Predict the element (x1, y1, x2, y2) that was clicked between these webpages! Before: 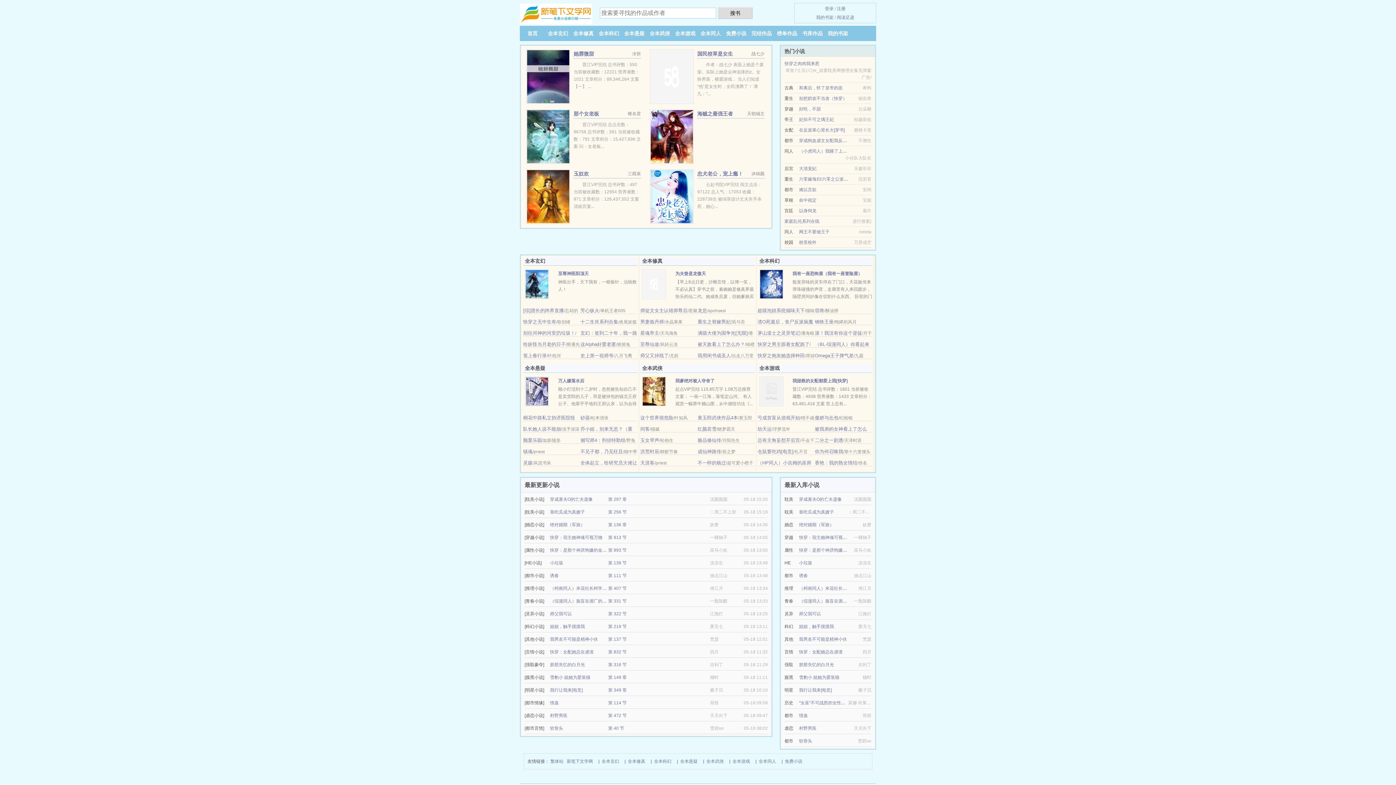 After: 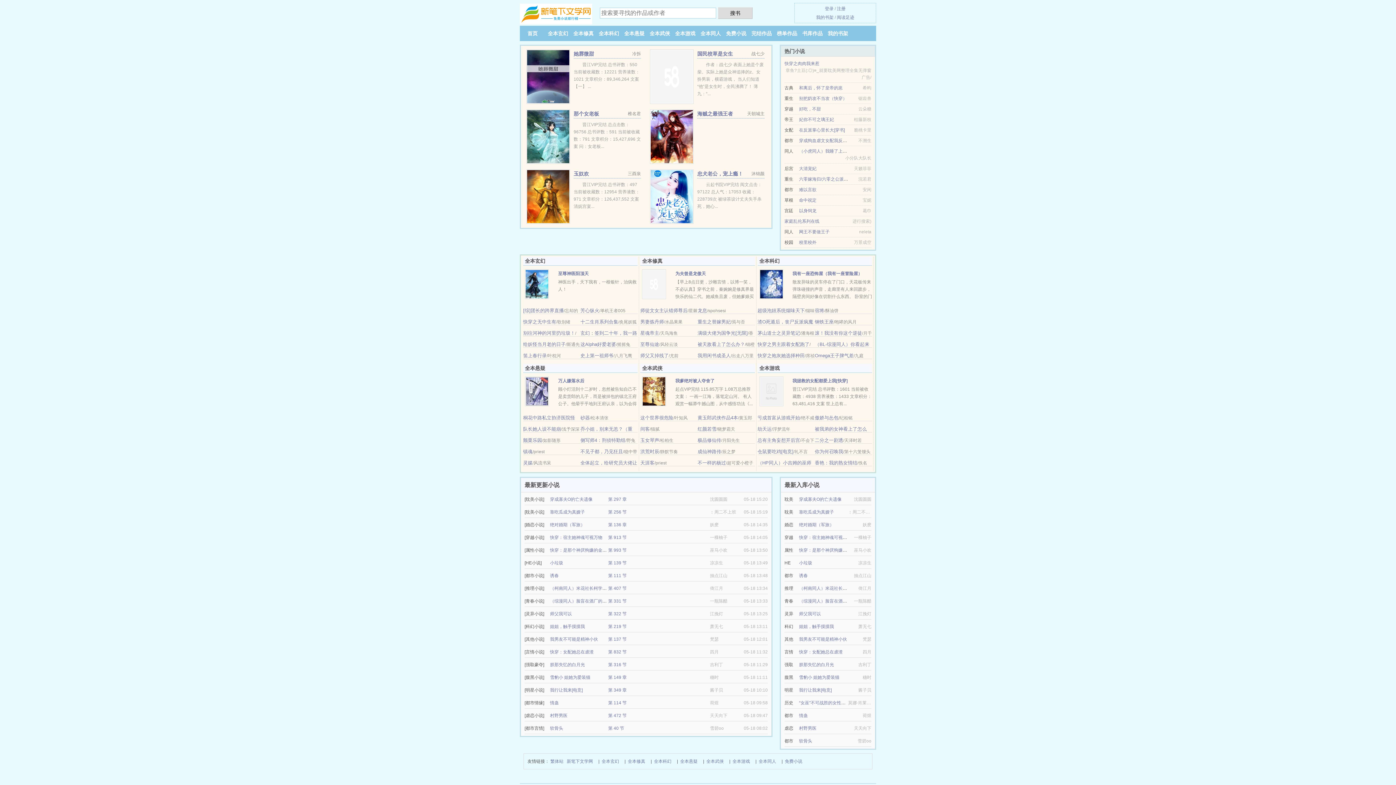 Action: bbox: (697, 353, 730, 358) label: 我用闲书成圣人